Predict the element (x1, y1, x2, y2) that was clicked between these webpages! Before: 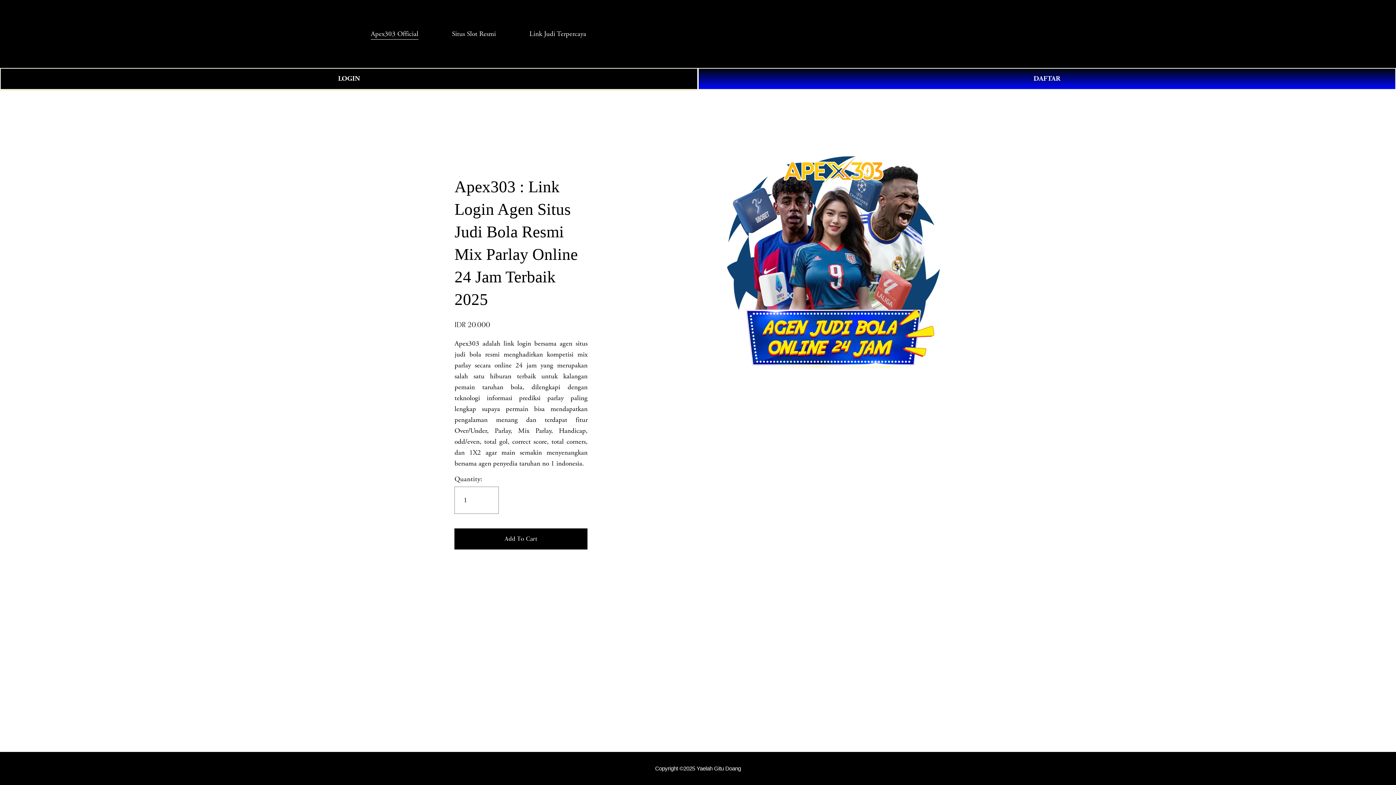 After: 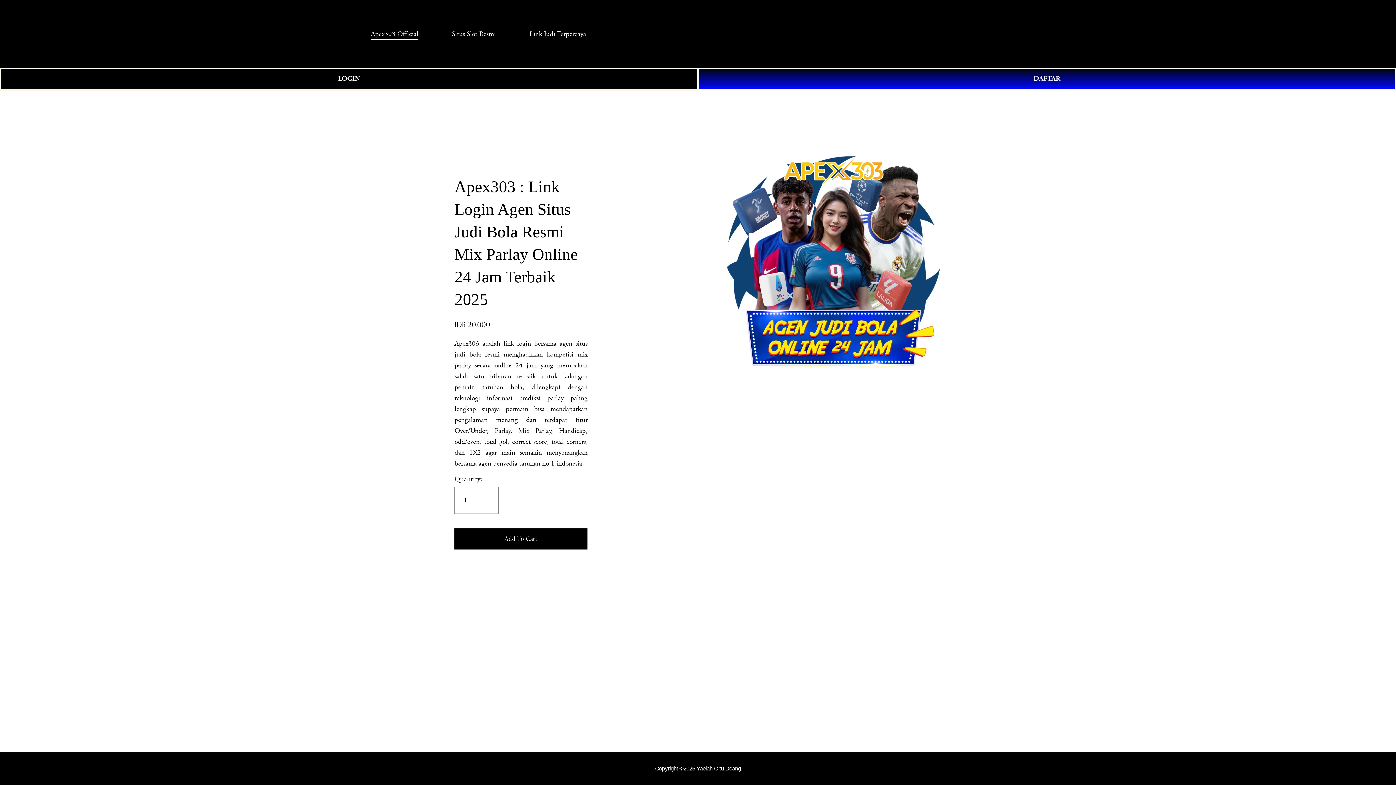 Action: label: 0 bbox: (1011, 29, 1025, 38)